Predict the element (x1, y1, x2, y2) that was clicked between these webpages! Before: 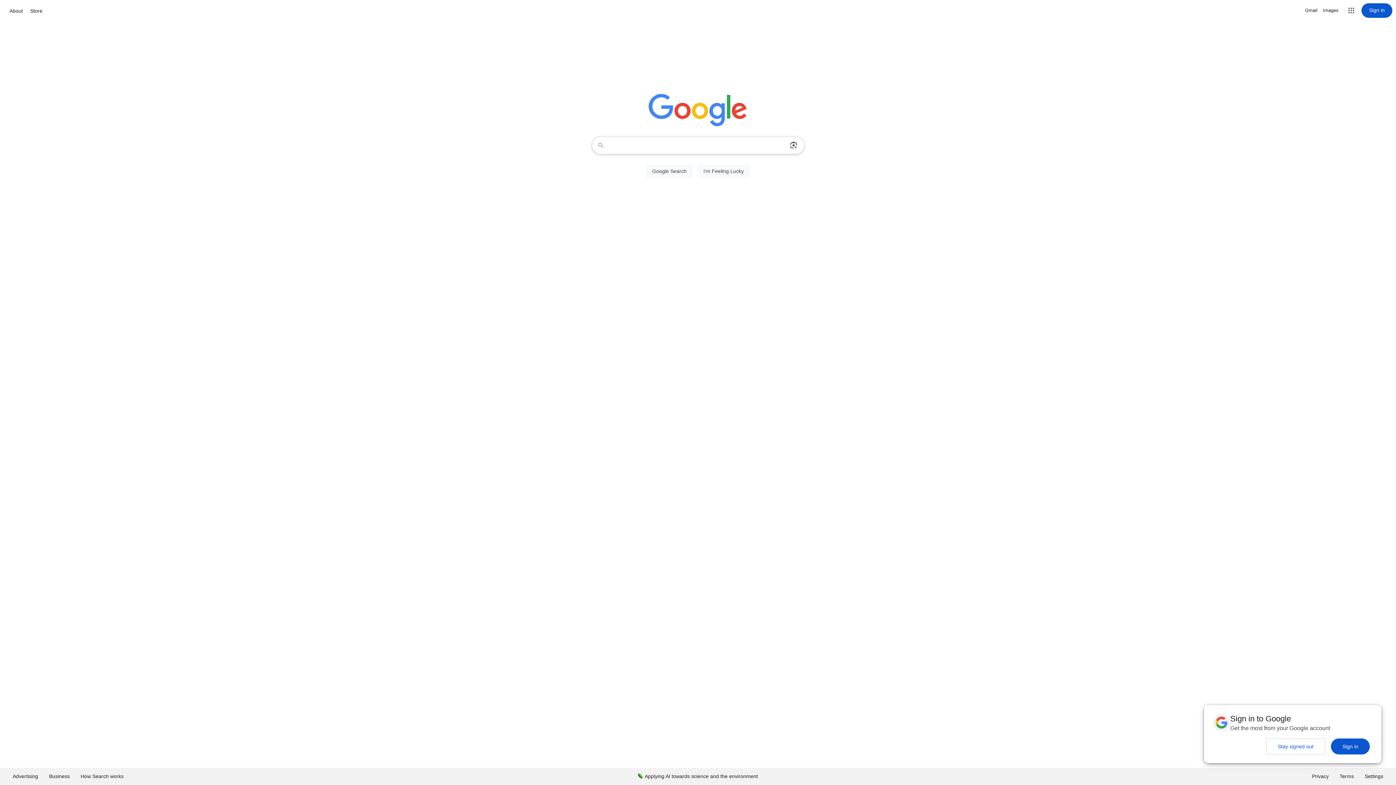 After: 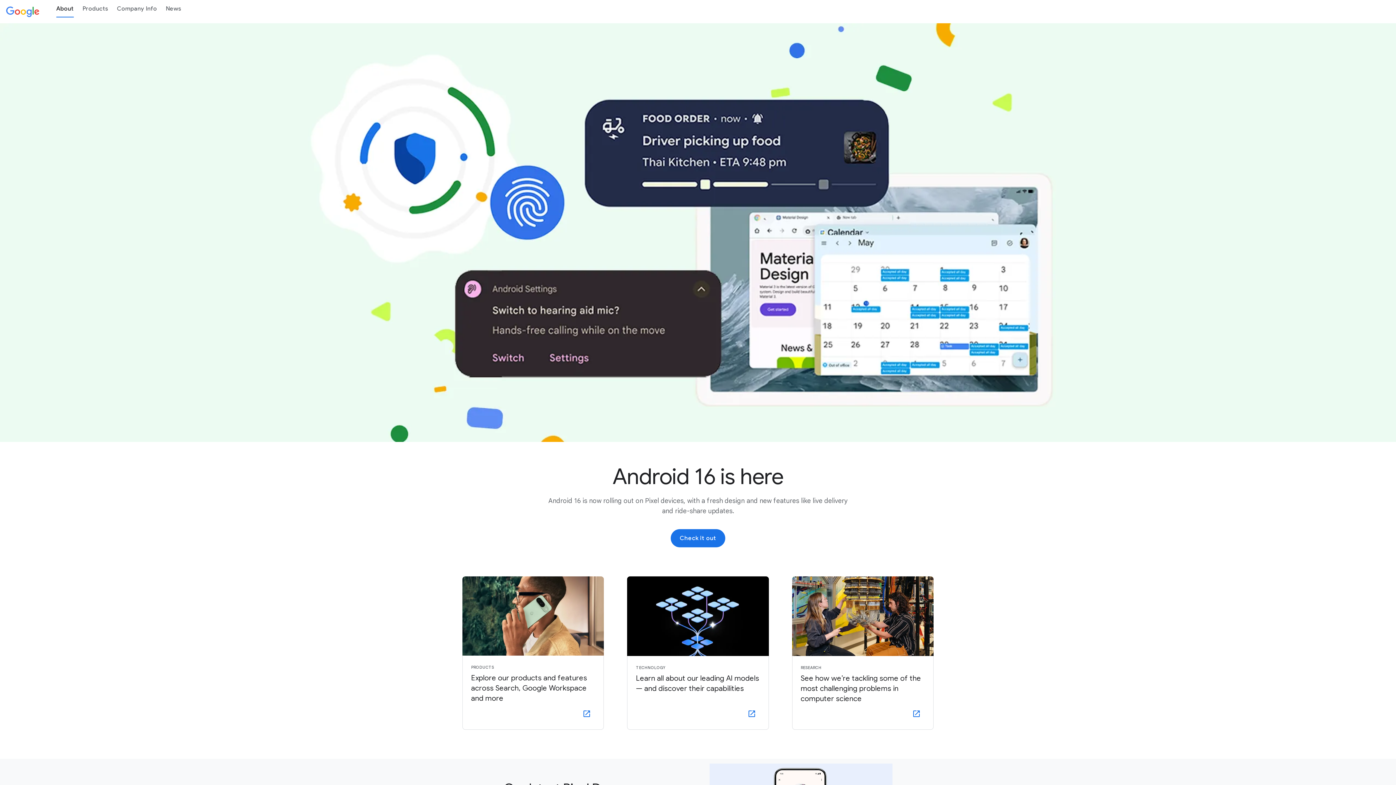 Action: bbox: (7, 6, 24, 15) label: About